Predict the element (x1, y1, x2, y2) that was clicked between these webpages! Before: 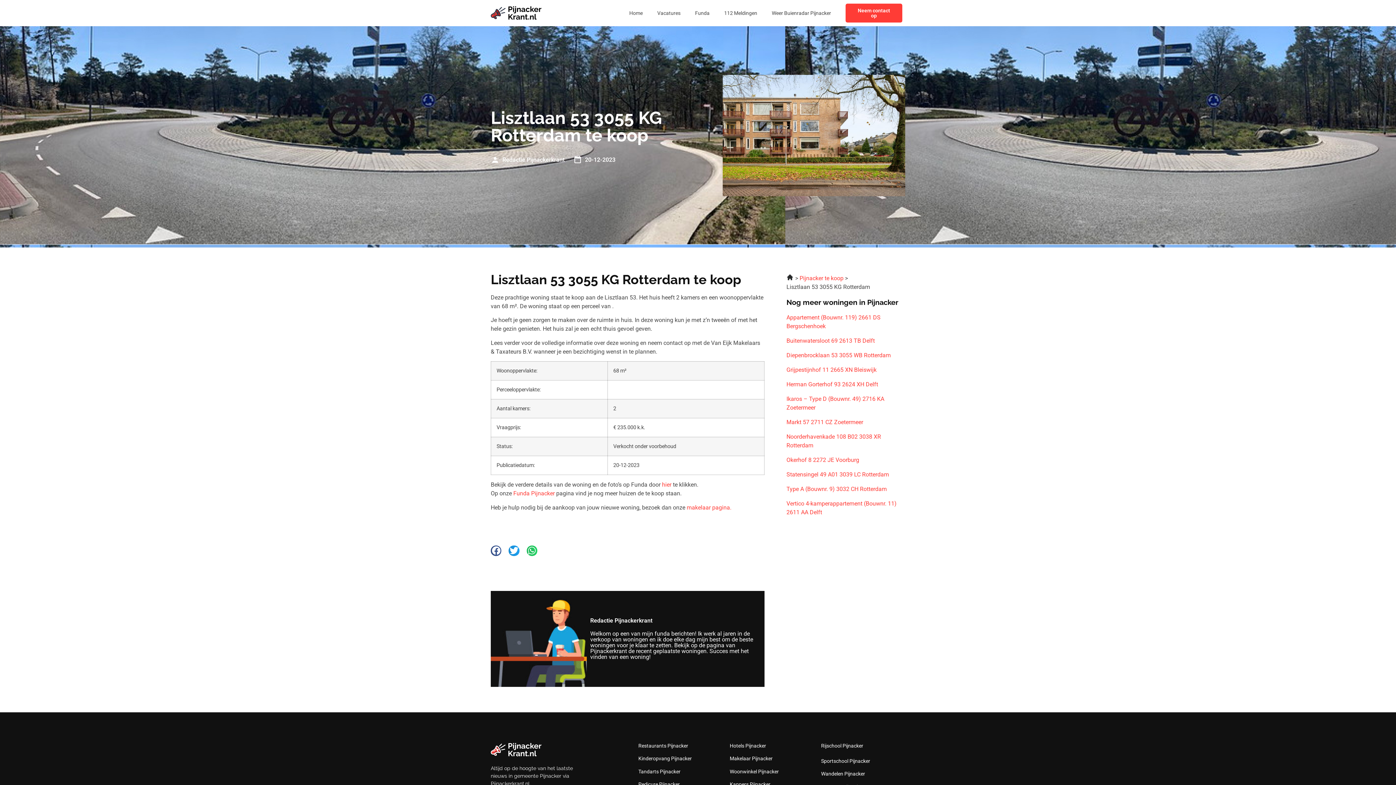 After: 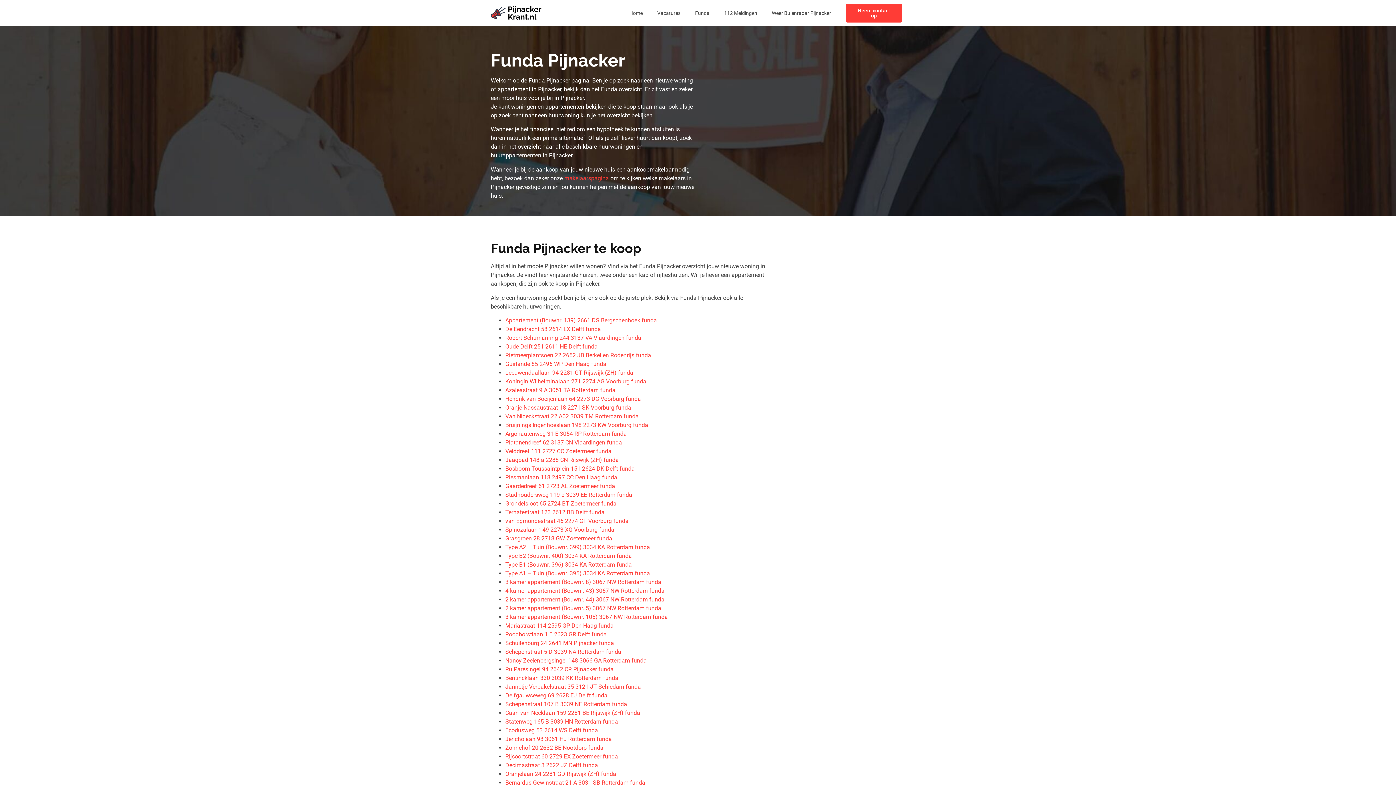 Action: bbox: (799, 274, 843, 281) label: Pijnacker te koop